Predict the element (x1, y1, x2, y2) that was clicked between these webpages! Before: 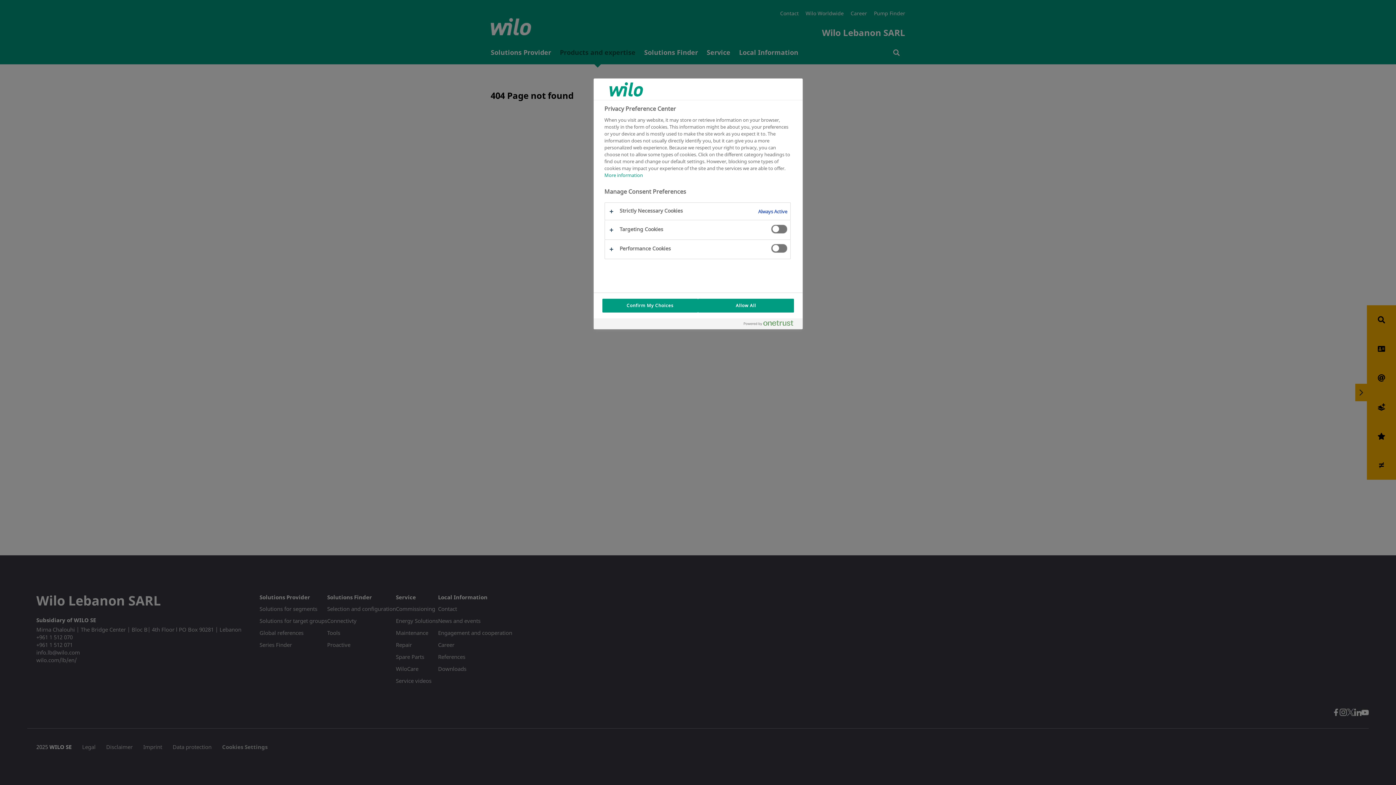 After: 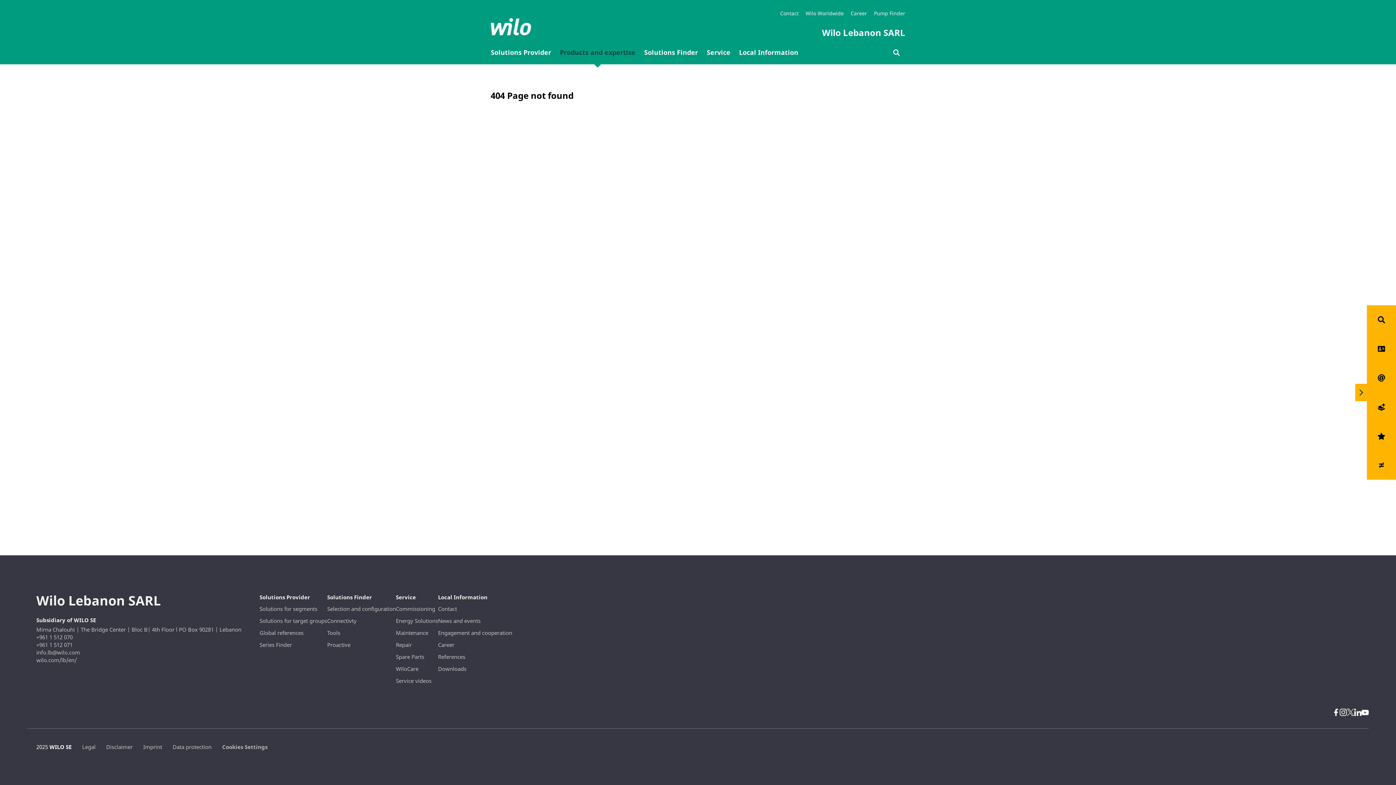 Action: label: Confirm My Choices bbox: (602, 298, 698, 312)